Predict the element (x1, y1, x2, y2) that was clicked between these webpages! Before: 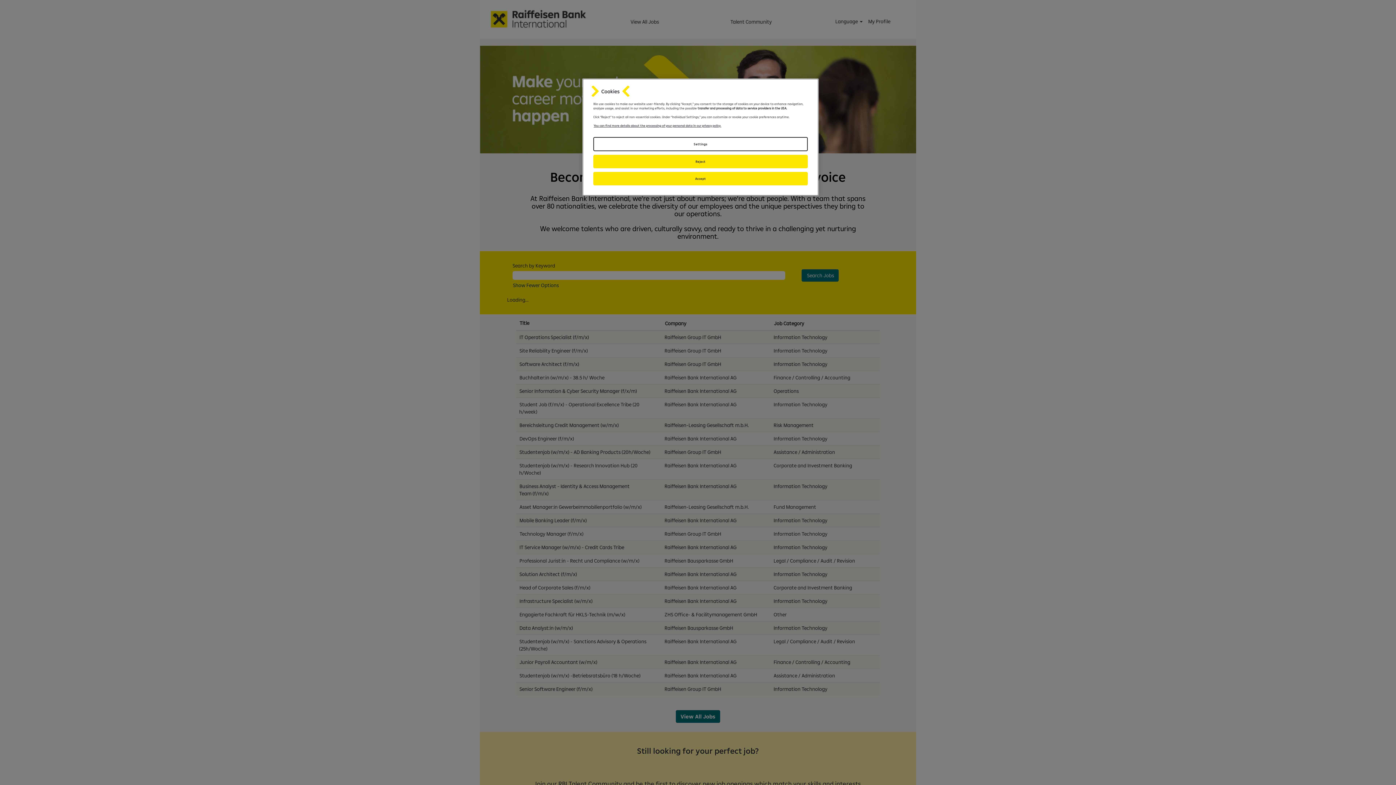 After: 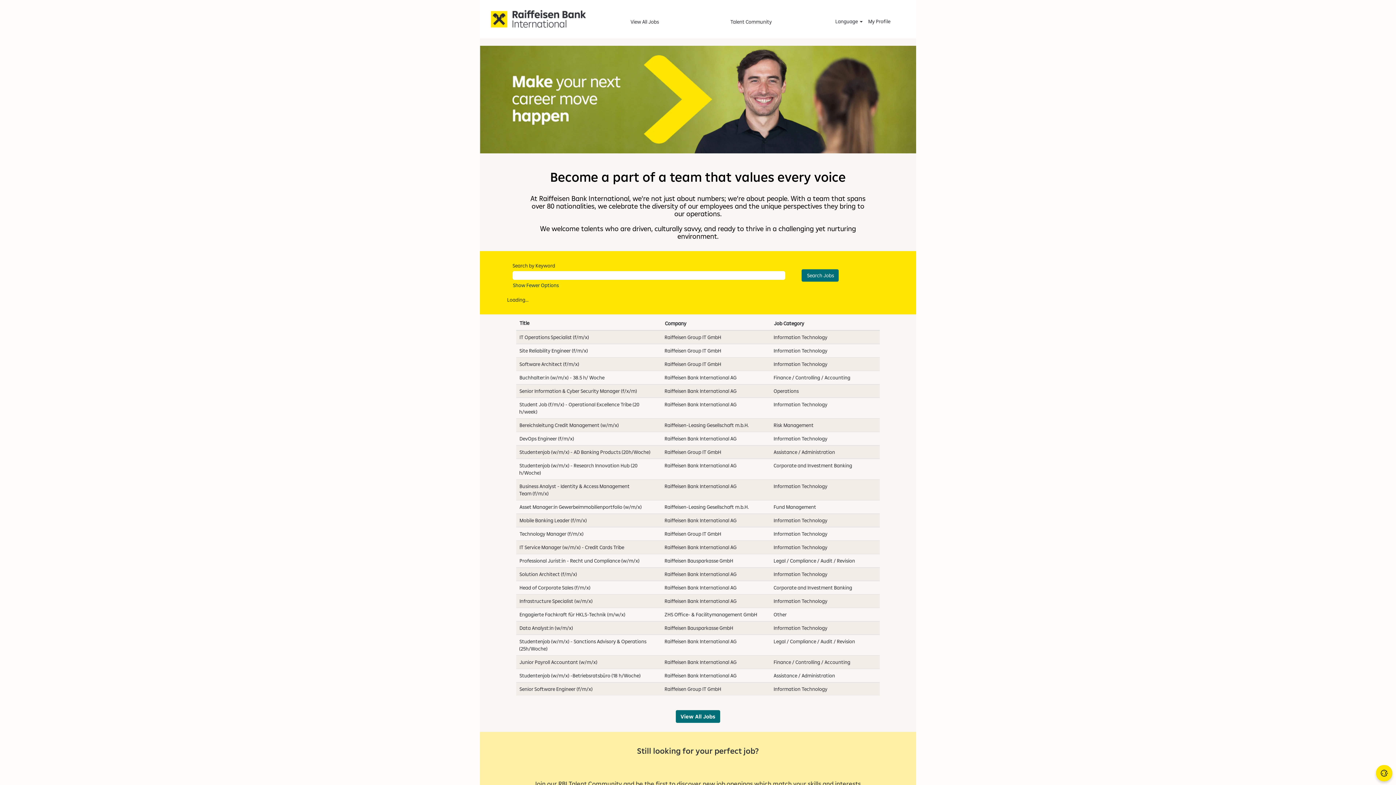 Action: label: Reject bbox: (593, 154, 808, 168)